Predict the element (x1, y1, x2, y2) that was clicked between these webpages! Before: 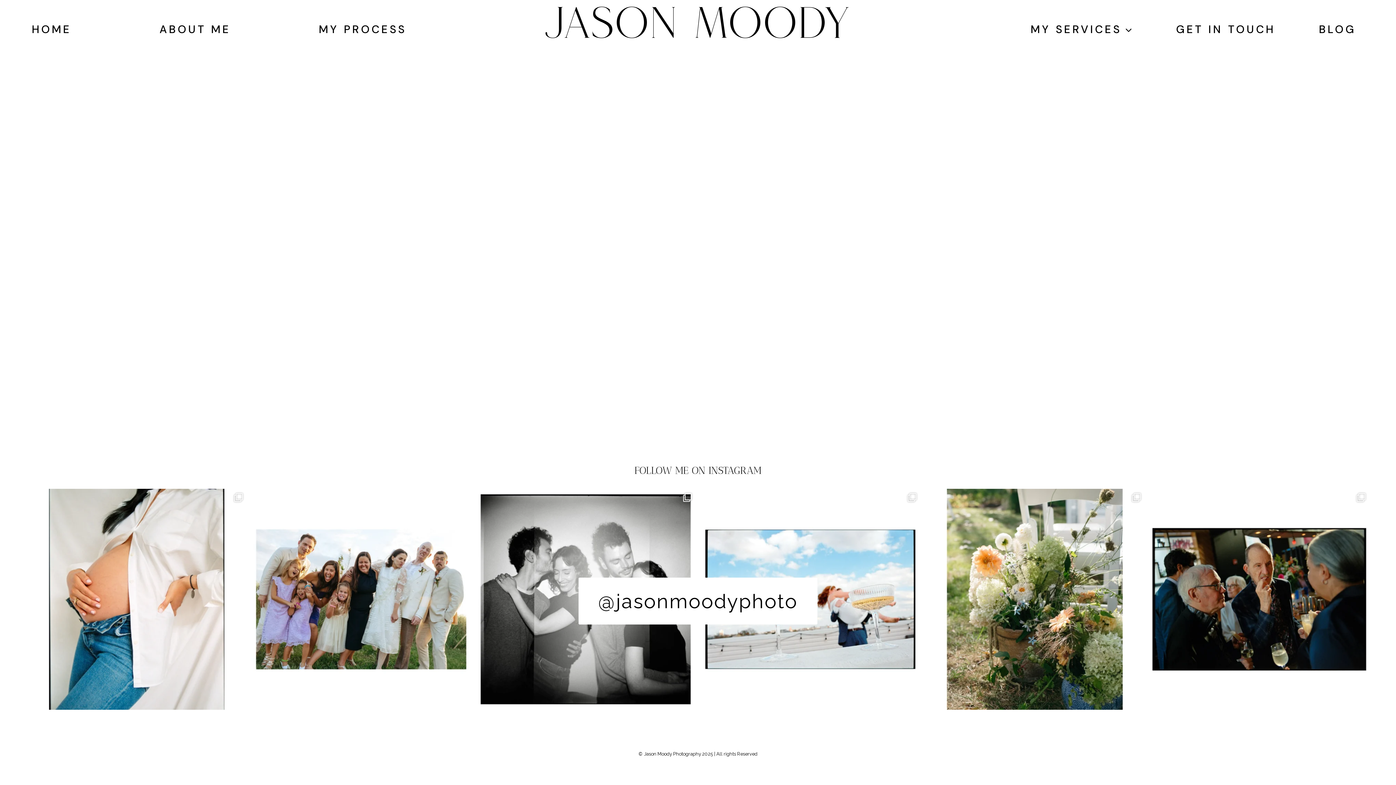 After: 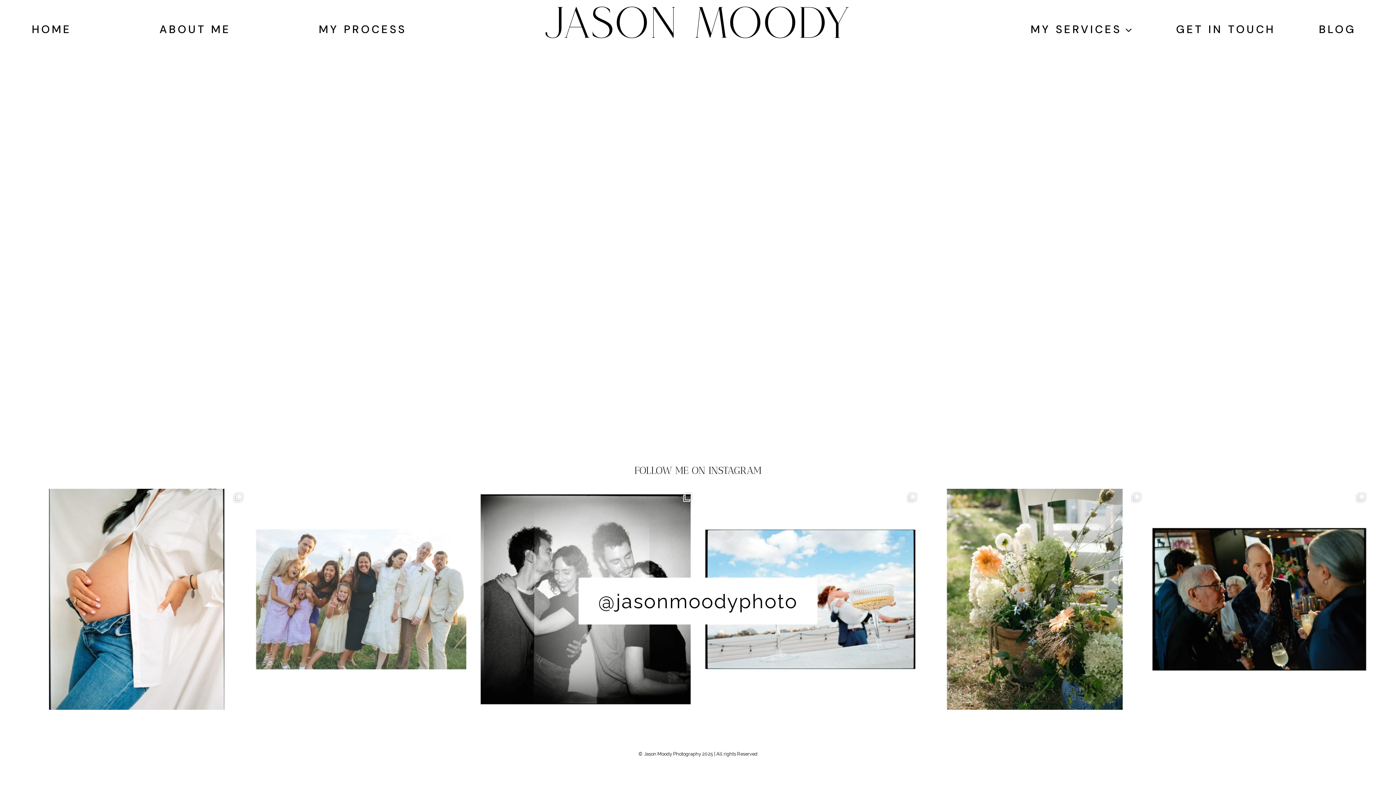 Action: bbox: (250, 489, 471, 710) label: Take the time for the funny face photos! 🤪 #phi